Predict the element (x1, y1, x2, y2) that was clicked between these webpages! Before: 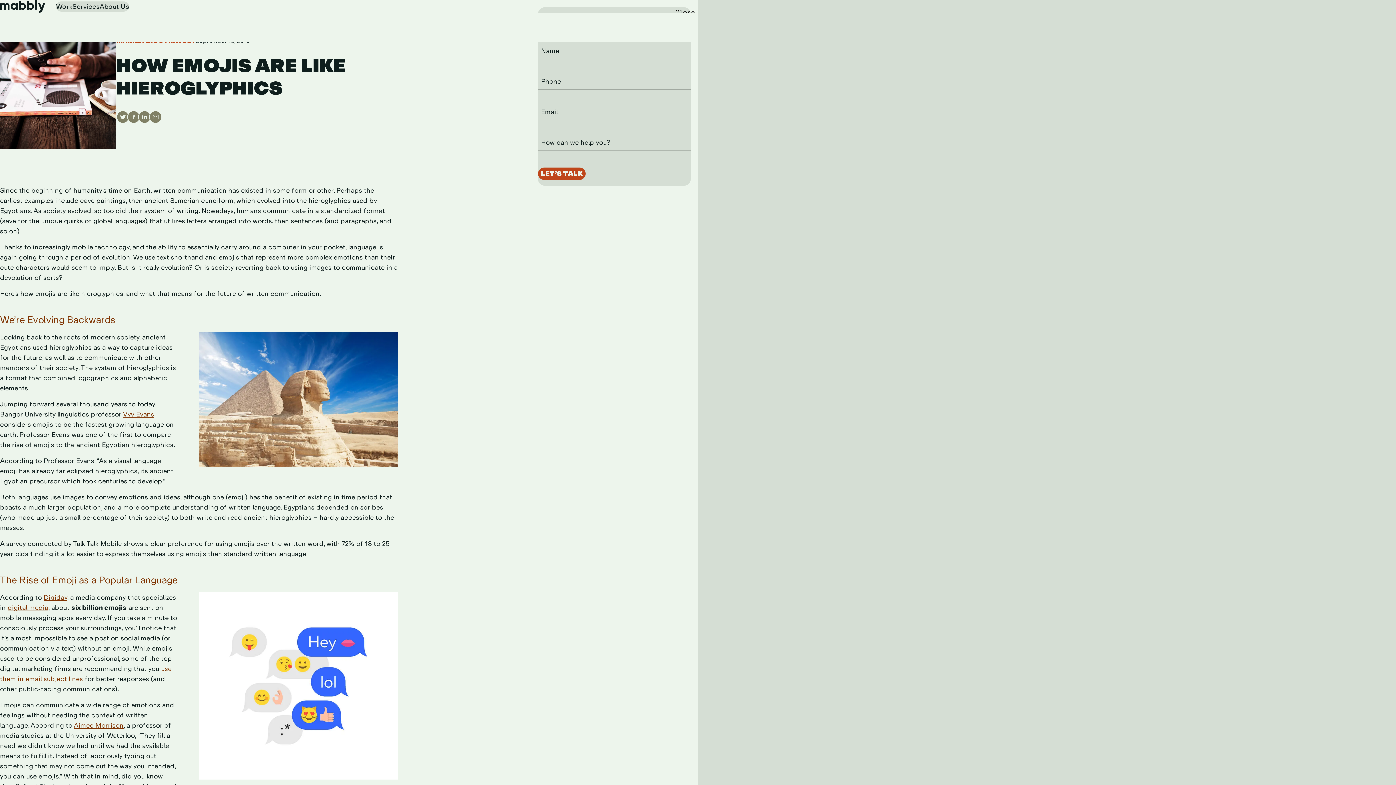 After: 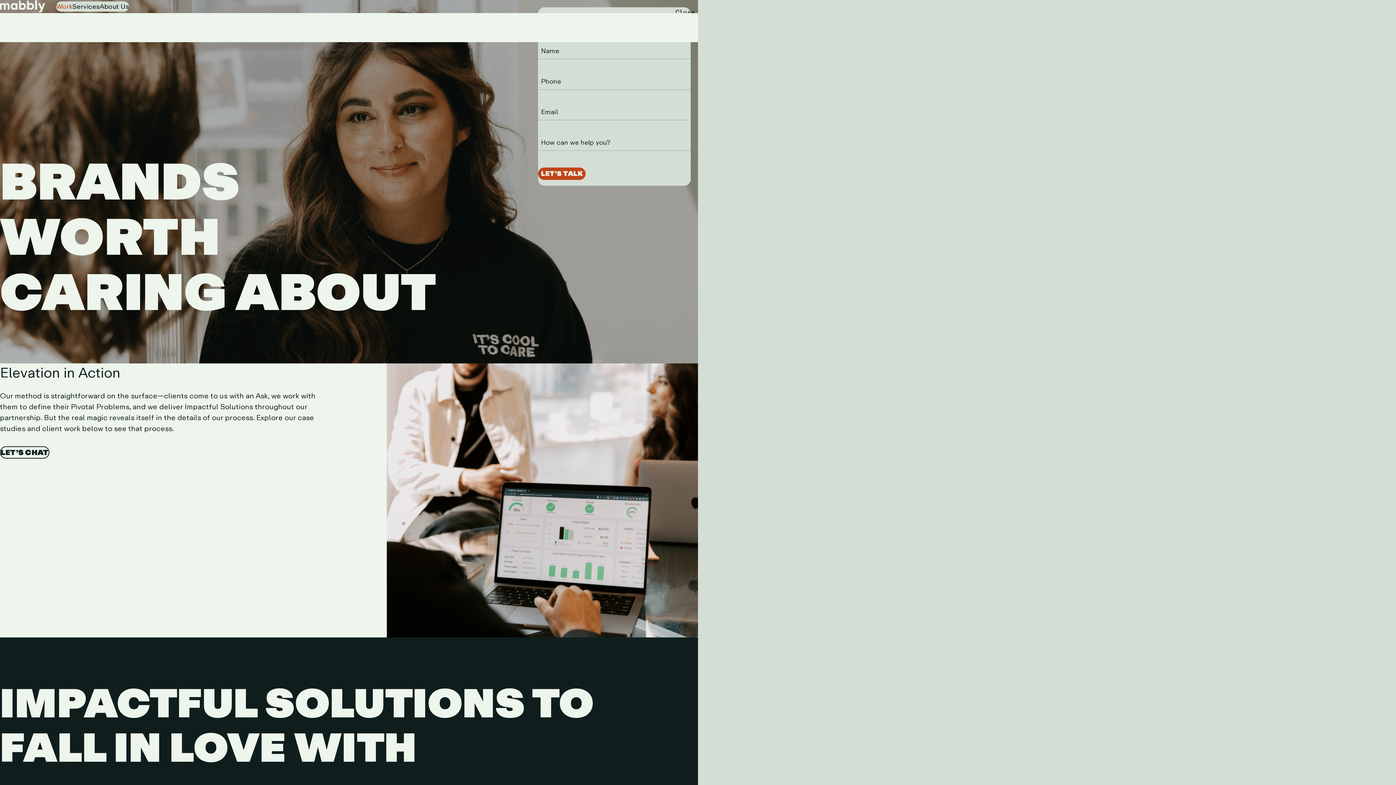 Action: bbox: (56, 1, 72, 11) label: Work